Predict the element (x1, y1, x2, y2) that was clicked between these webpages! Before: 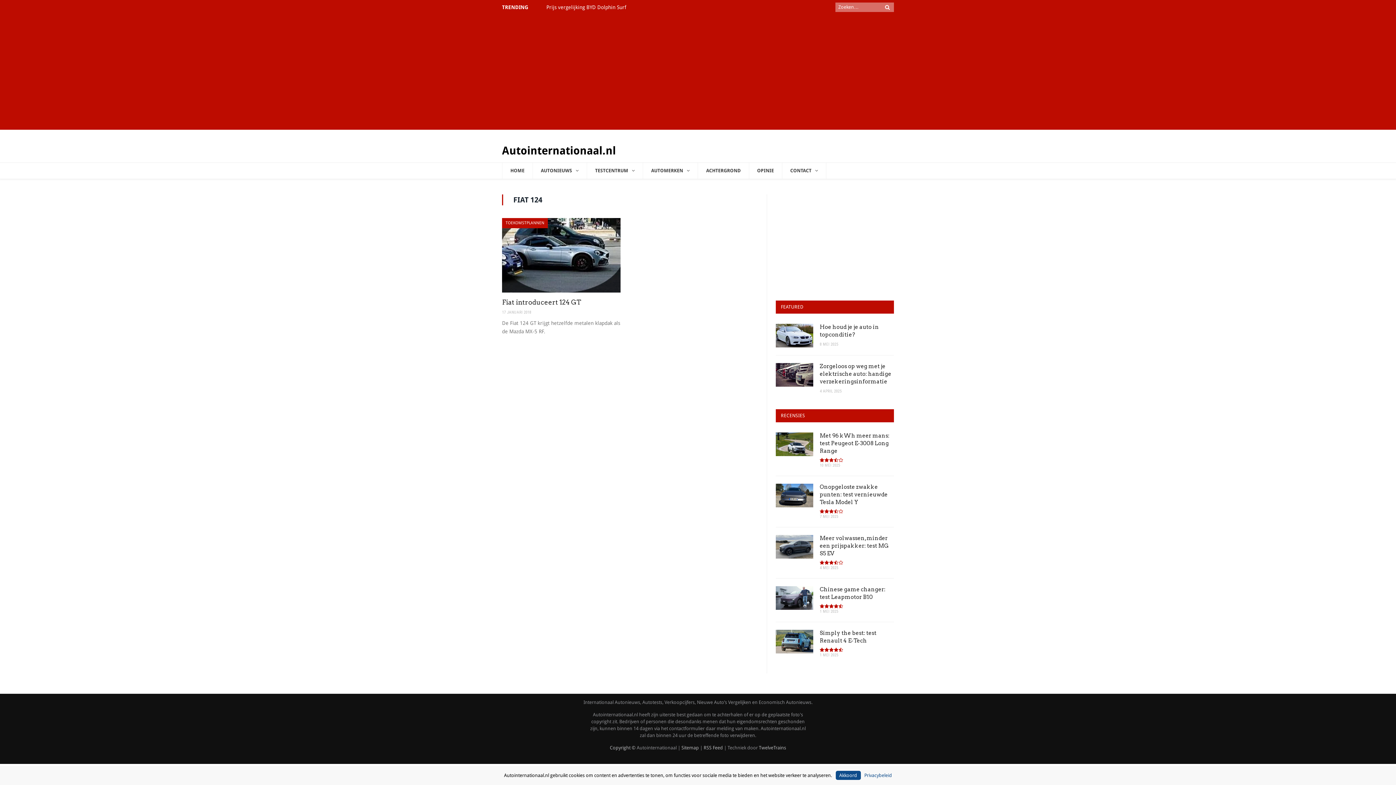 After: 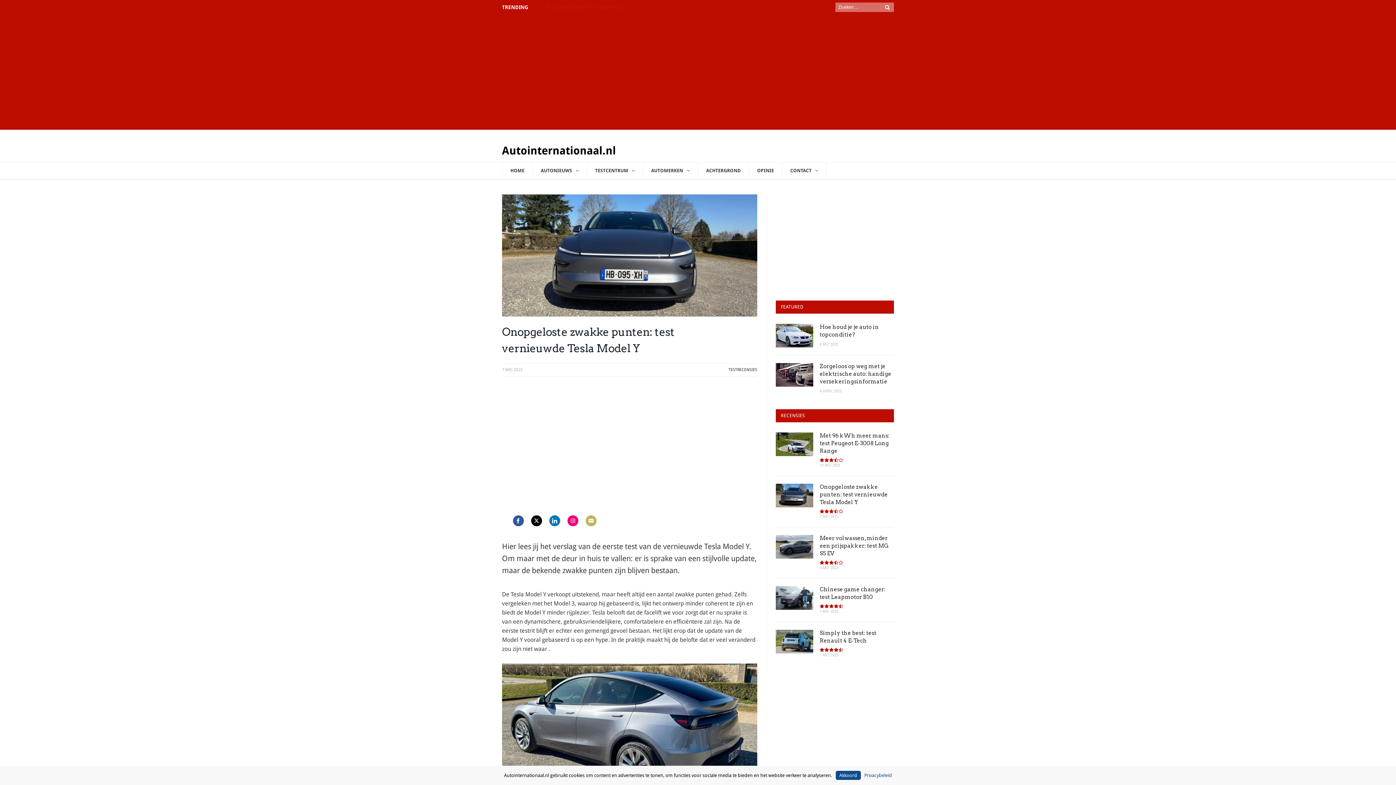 Action: bbox: (776, 483, 813, 507)